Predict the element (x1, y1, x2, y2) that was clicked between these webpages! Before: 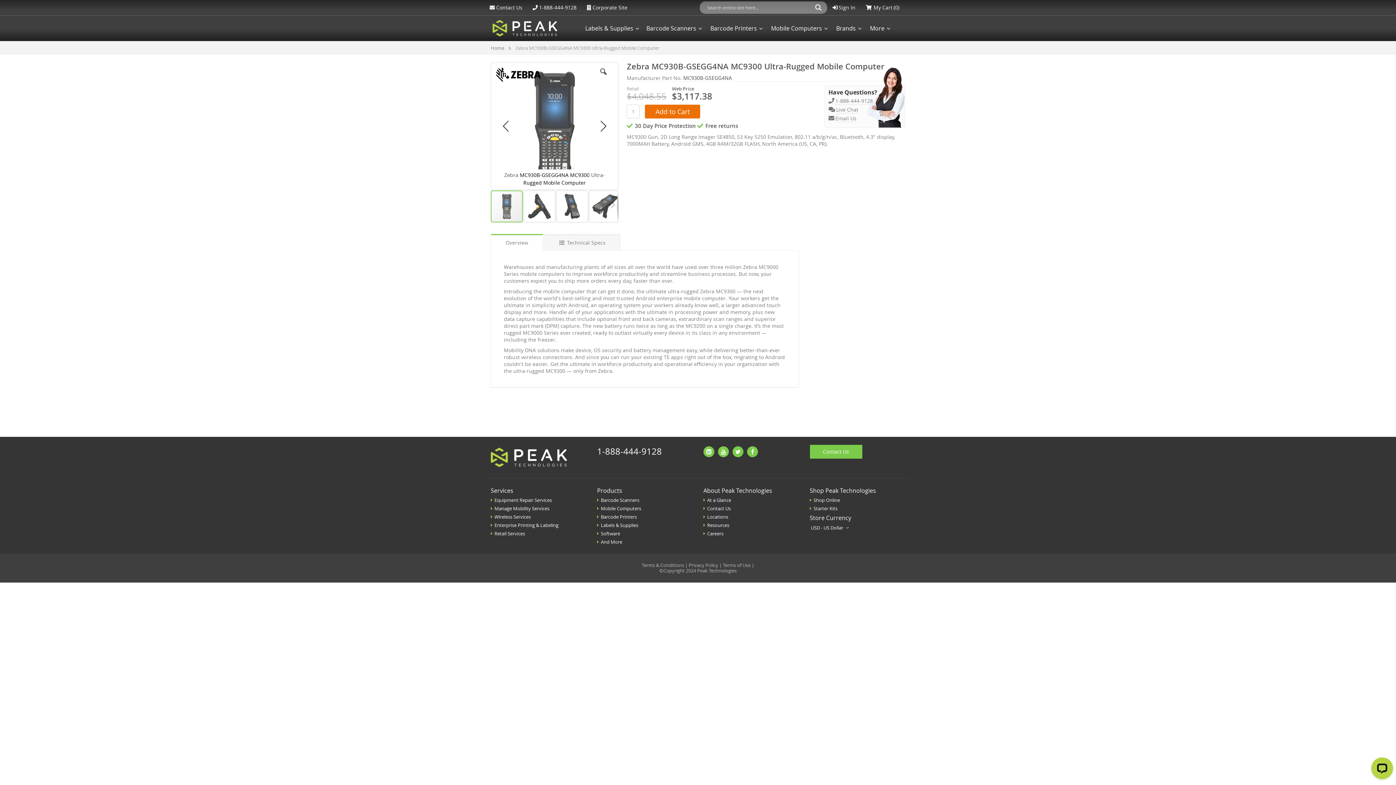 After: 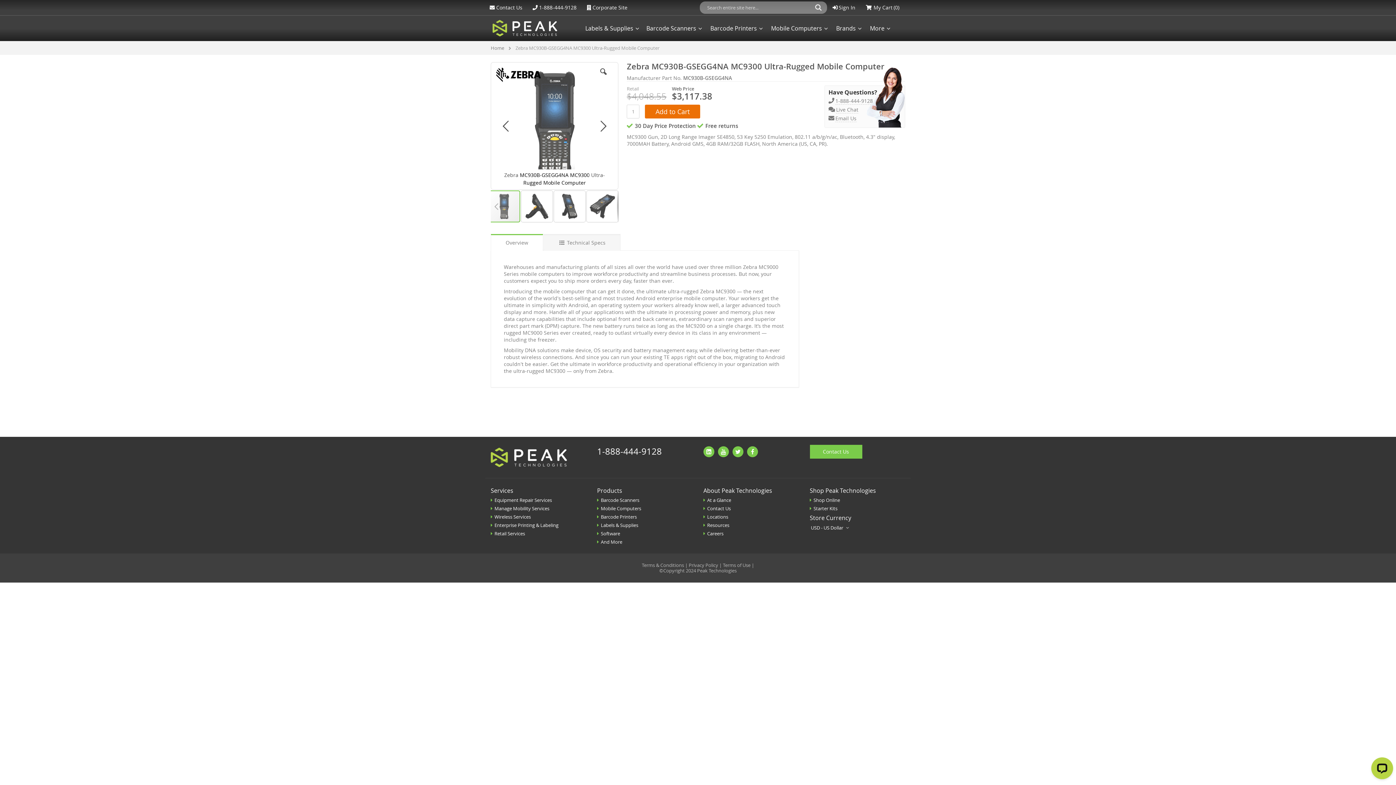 Action: label: Next bbox: (607, 189, 618, 223)